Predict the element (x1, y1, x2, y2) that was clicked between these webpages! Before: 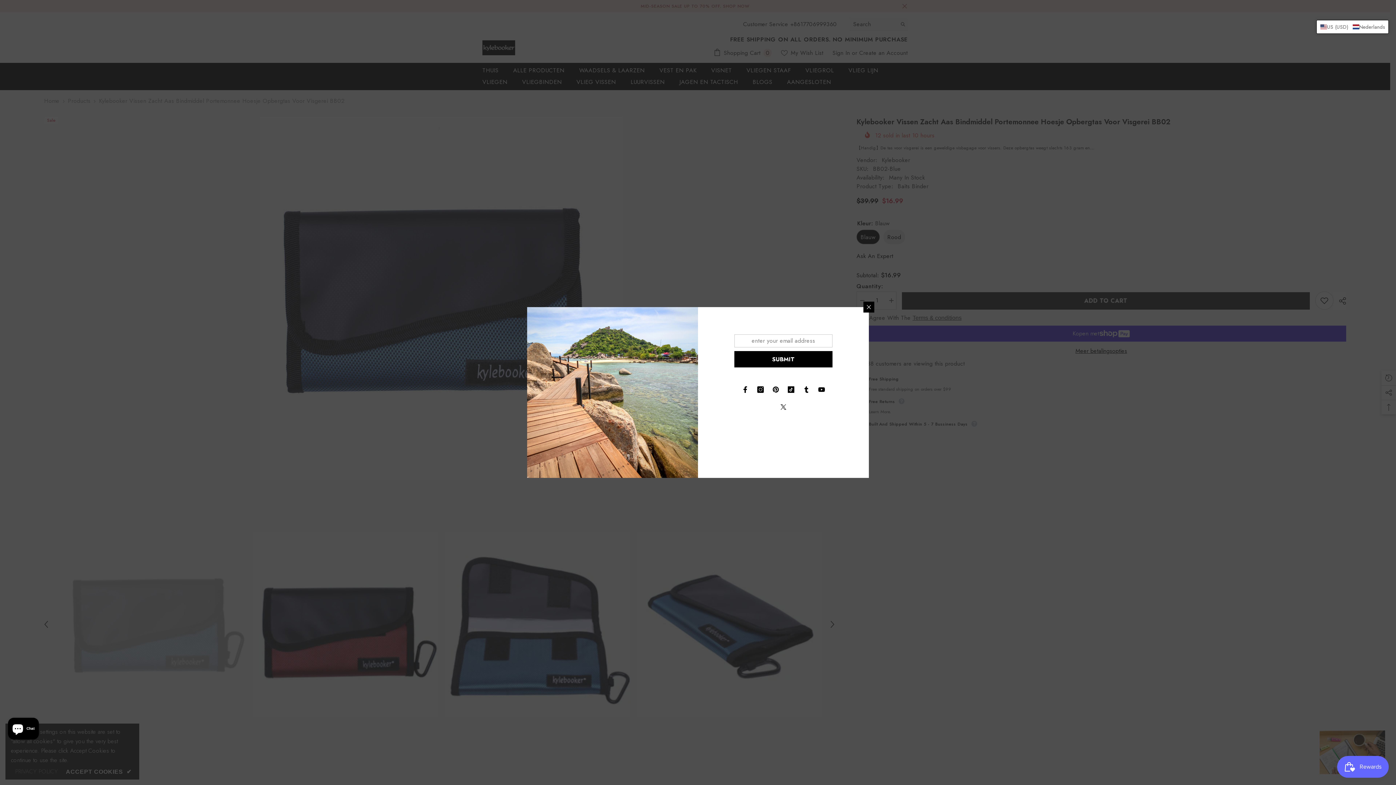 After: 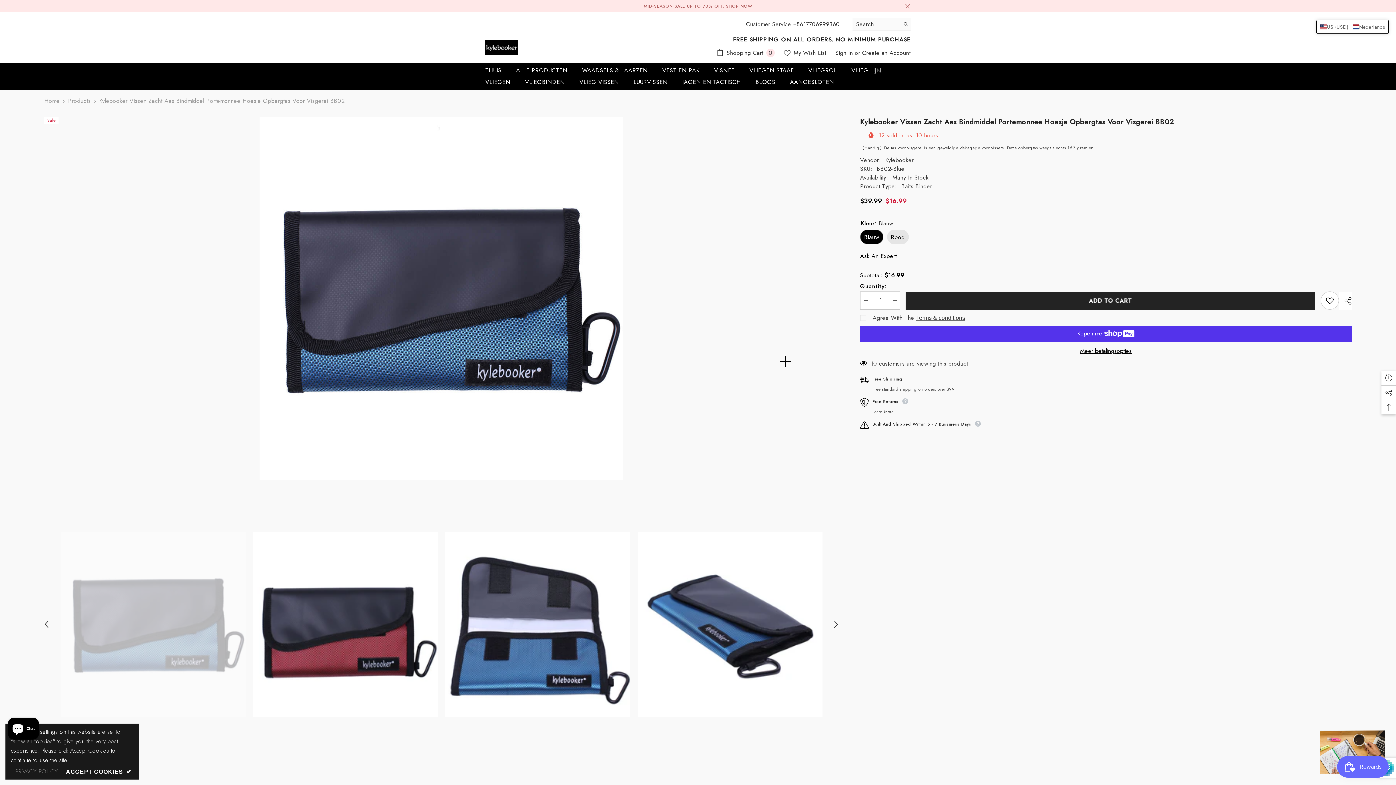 Action: bbox: (649, 351, 747, 367) label: SUBMIT